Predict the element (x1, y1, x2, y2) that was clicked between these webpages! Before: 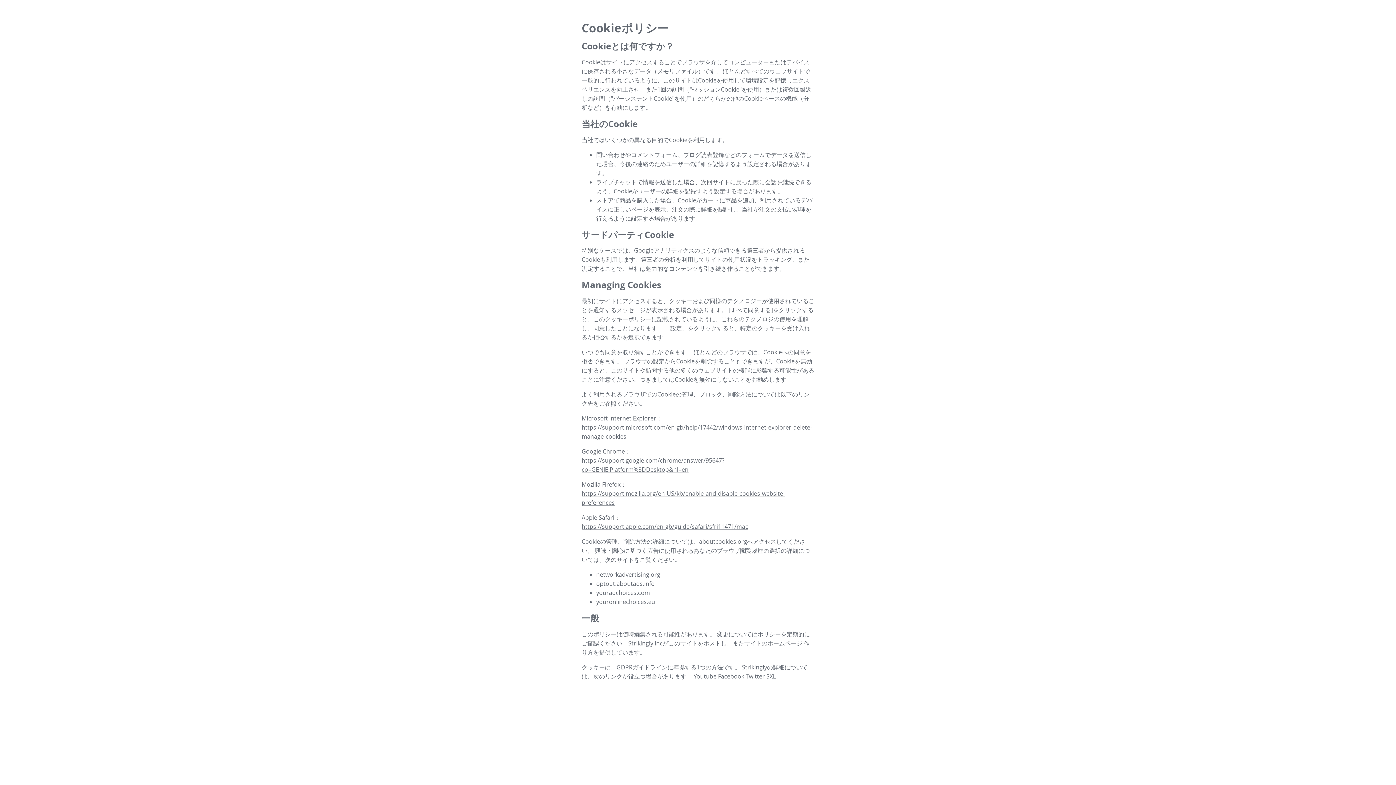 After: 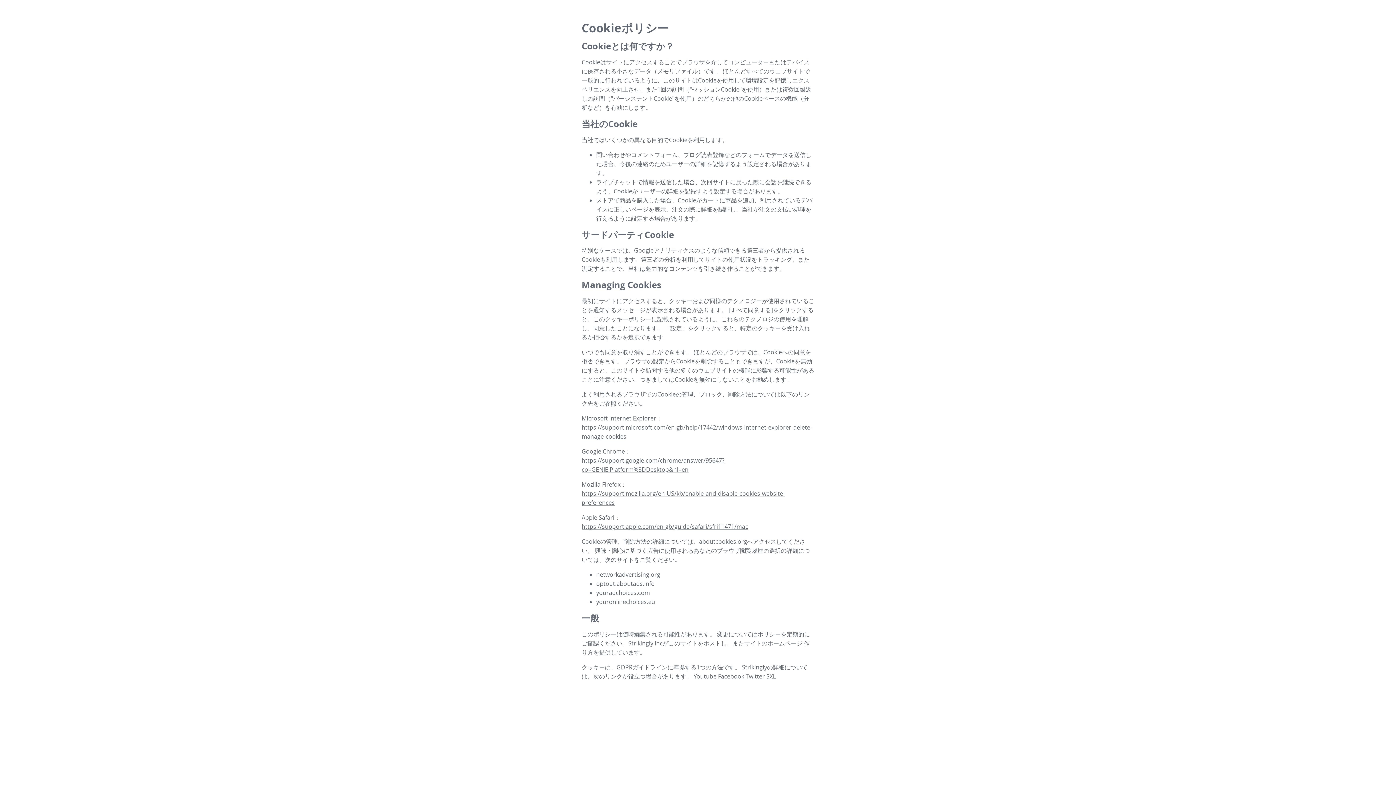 Action: label: Youtube bbox: (693, 672, 716, 680)